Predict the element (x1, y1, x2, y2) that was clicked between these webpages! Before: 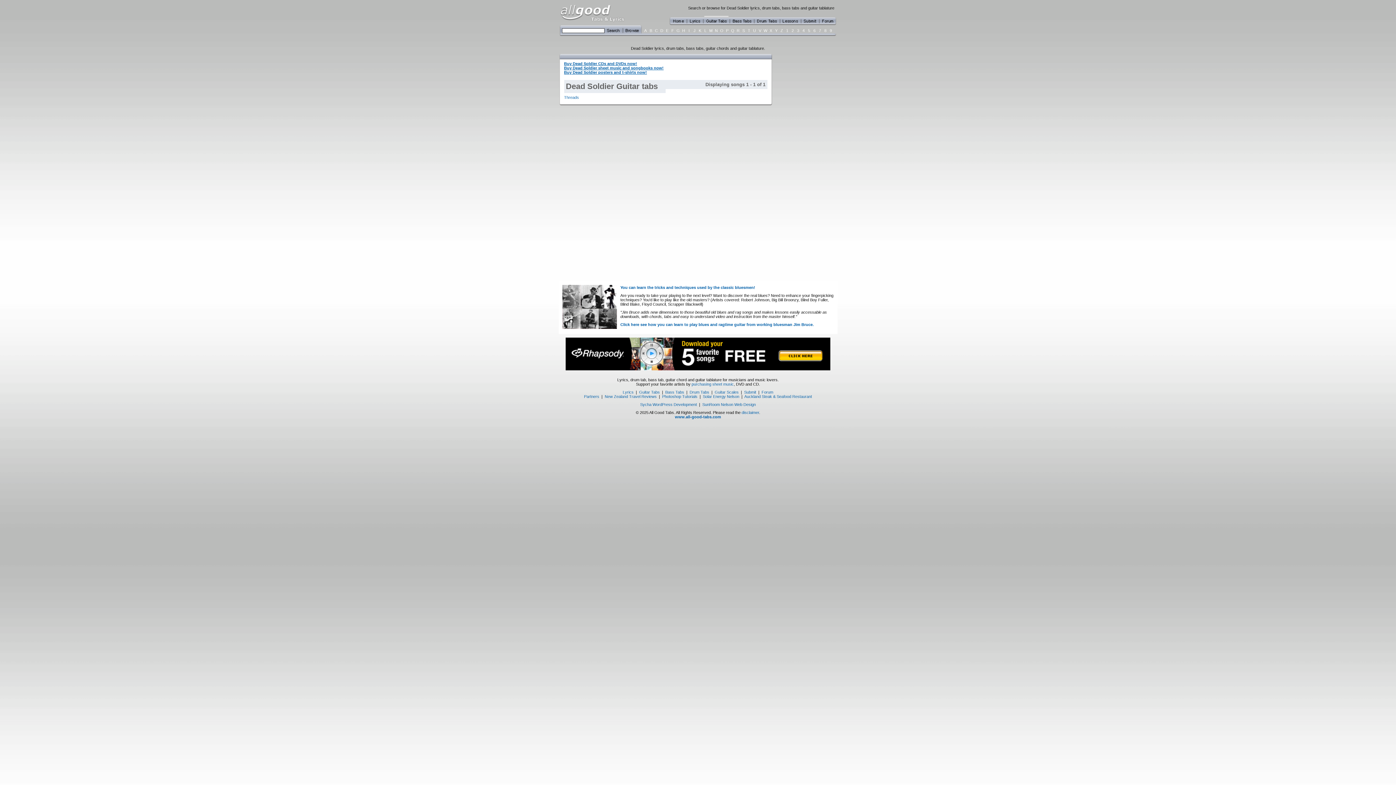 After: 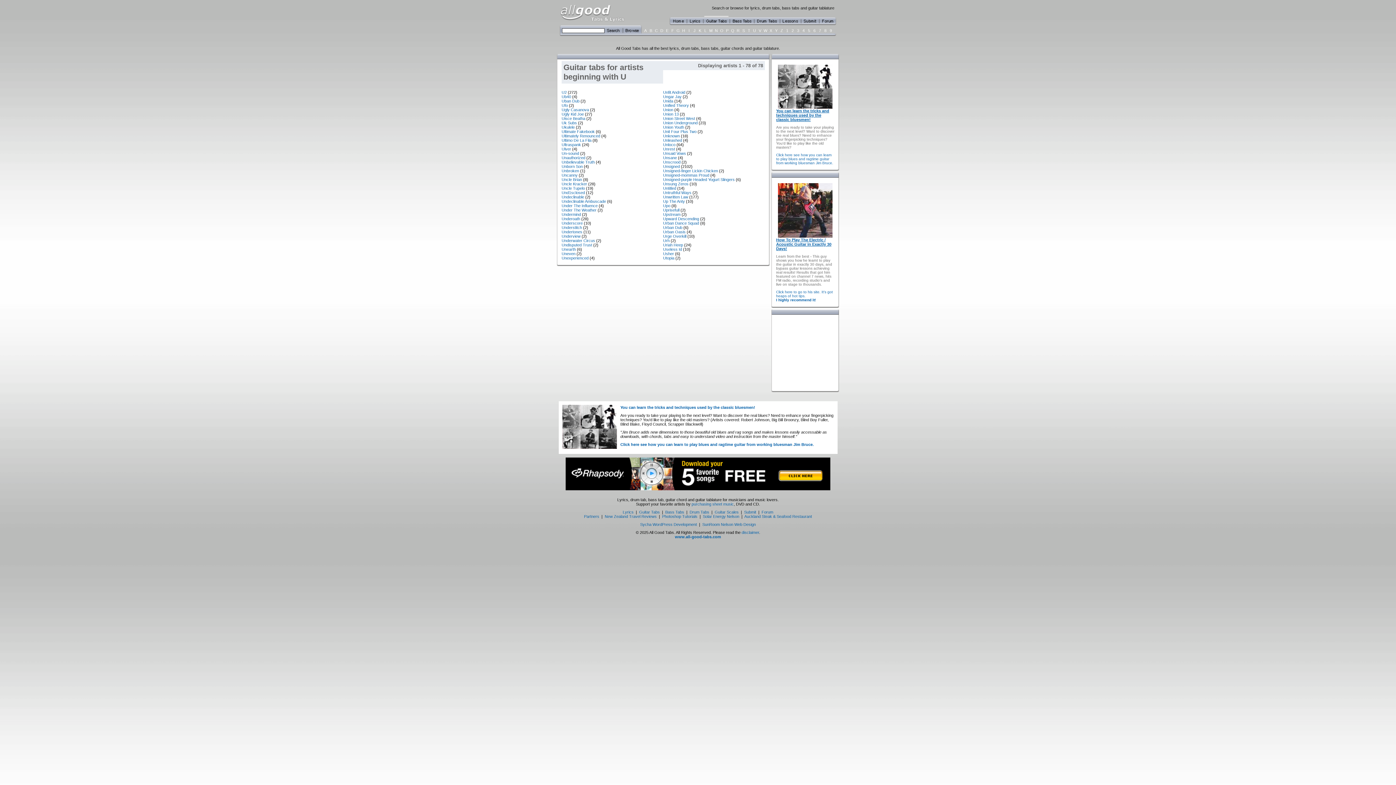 Action: bbox: (753, 28, 756, 32) label: U